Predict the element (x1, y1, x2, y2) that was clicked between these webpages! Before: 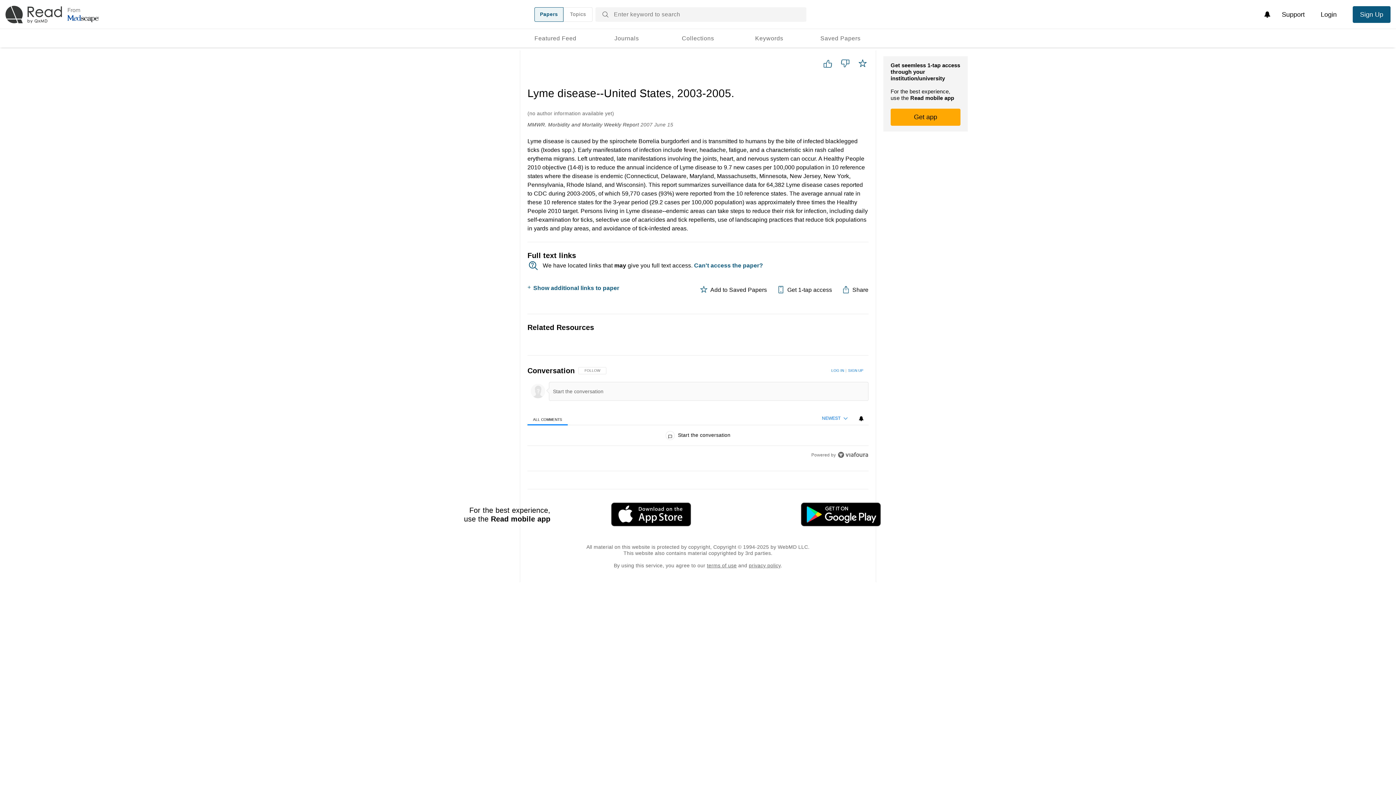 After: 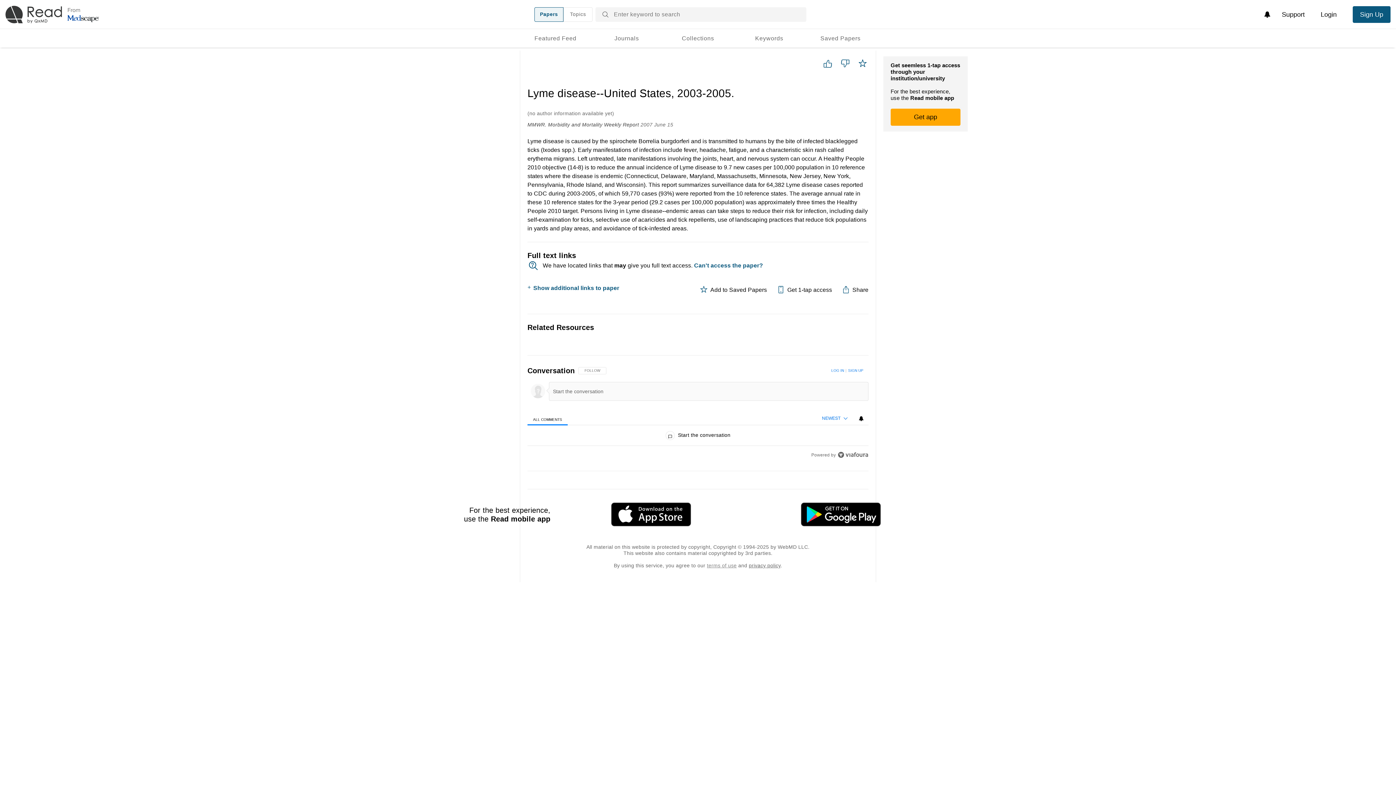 Action: label: terms of use bbox: (707, 562, 736, 568)